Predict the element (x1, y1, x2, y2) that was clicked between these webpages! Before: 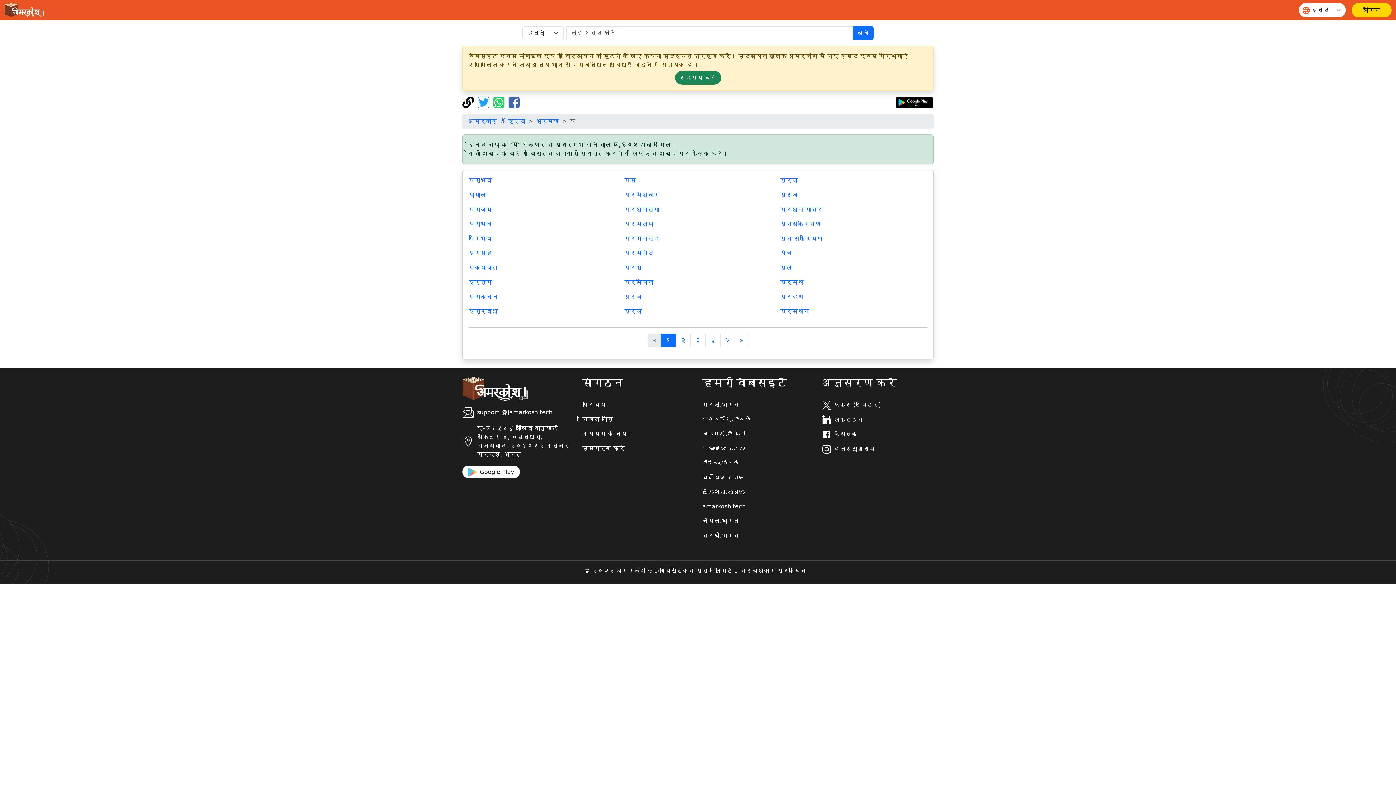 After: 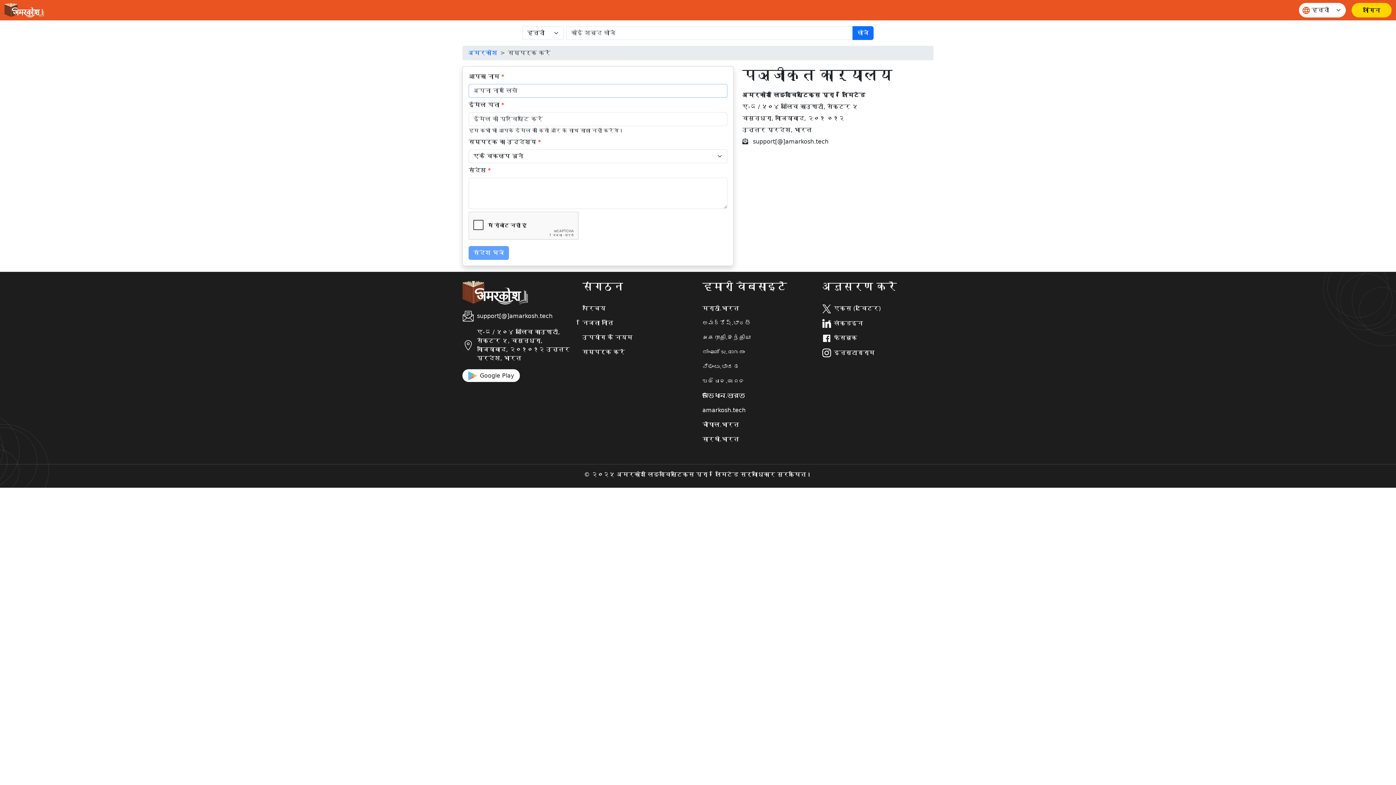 Action: bbox: (582, 444, 693, 453) label: सम्पर्क करें